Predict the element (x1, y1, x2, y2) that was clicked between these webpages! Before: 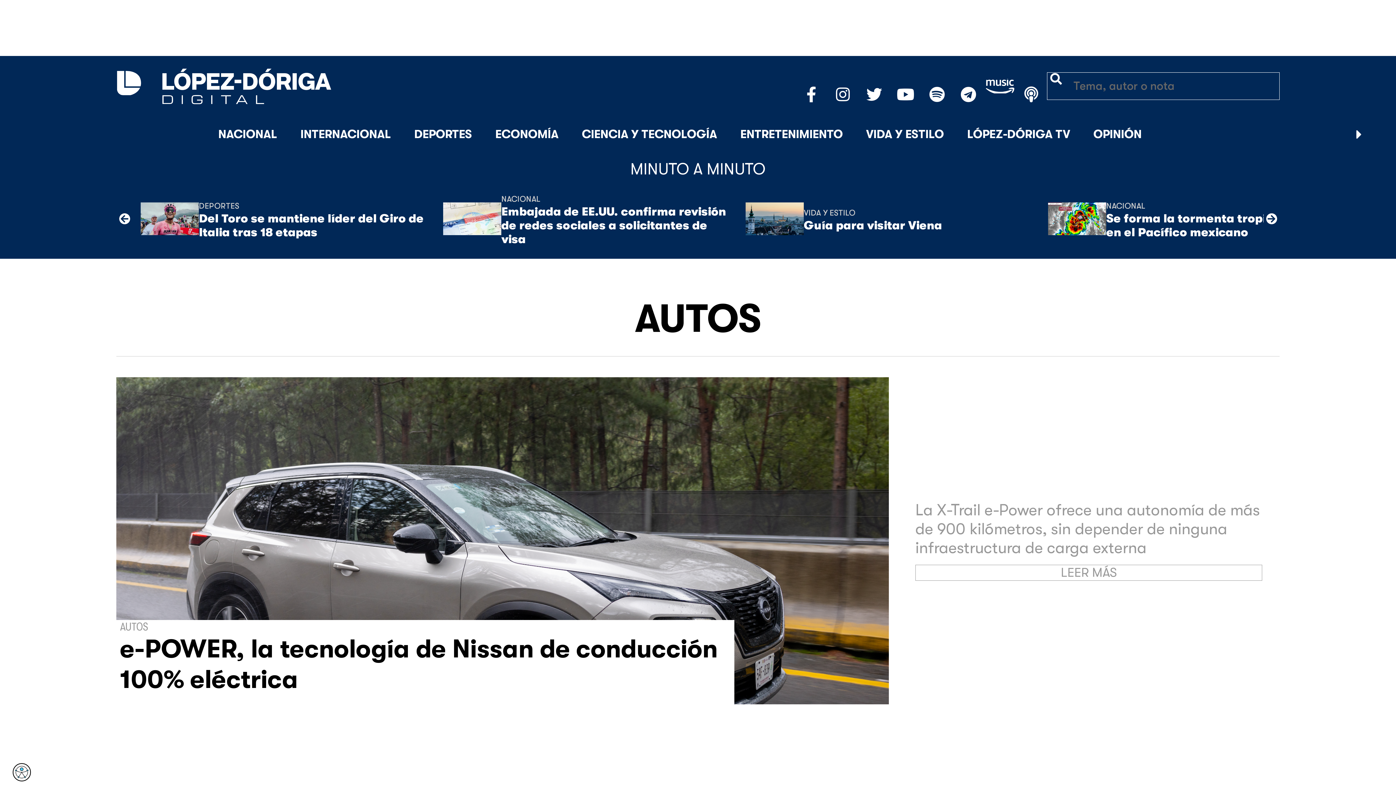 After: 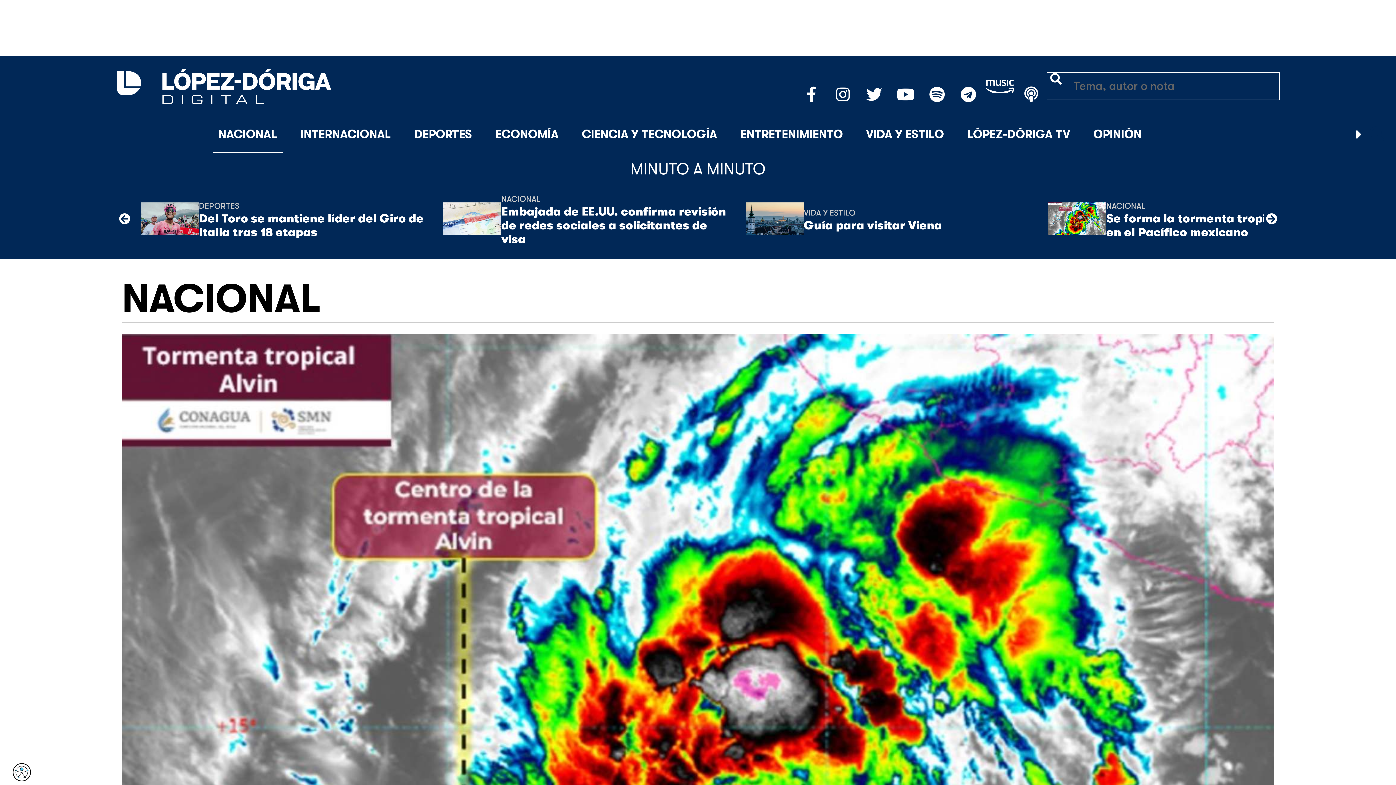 Action: bbox: (1106, 212, 1334, 239) label: Se forma la tormenta tropical “Alvin” en el Pacífico mexicano